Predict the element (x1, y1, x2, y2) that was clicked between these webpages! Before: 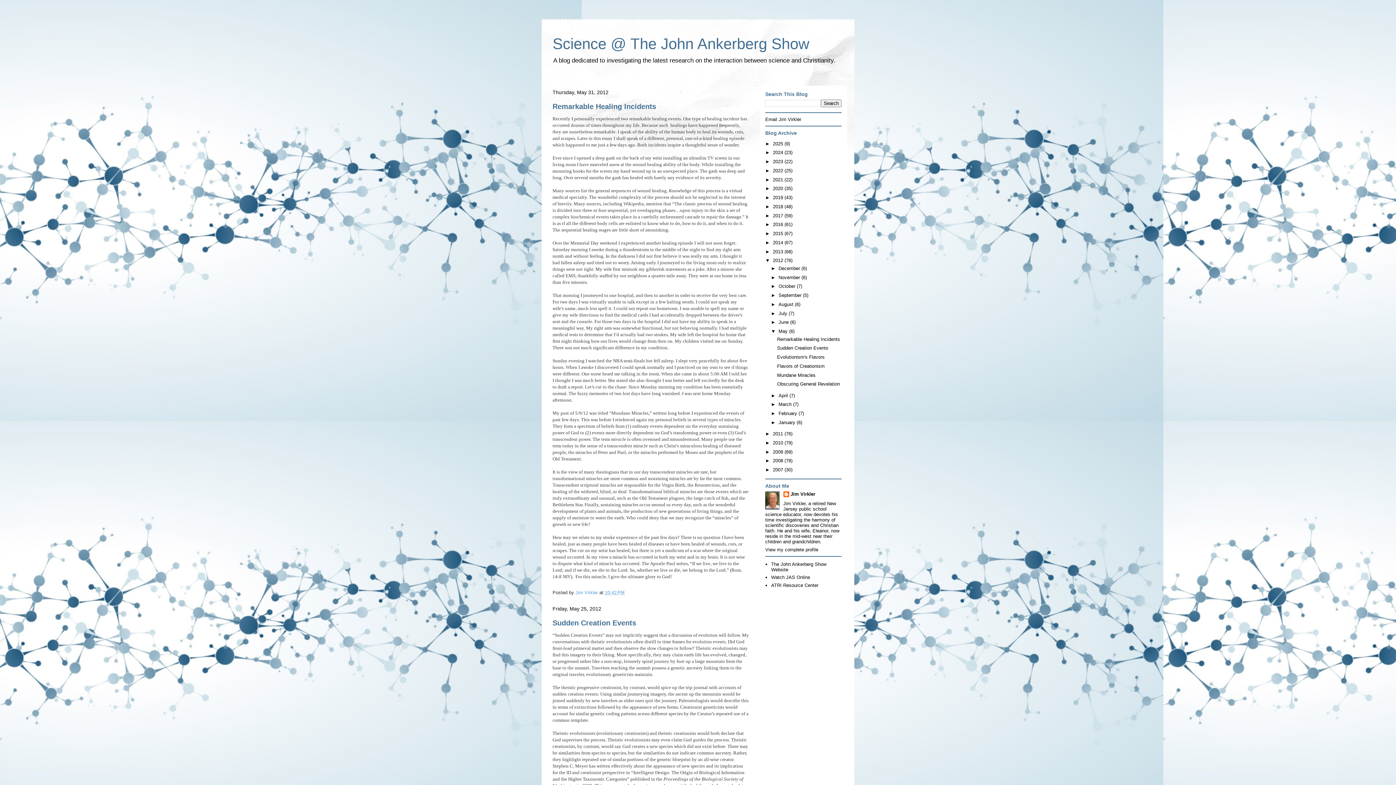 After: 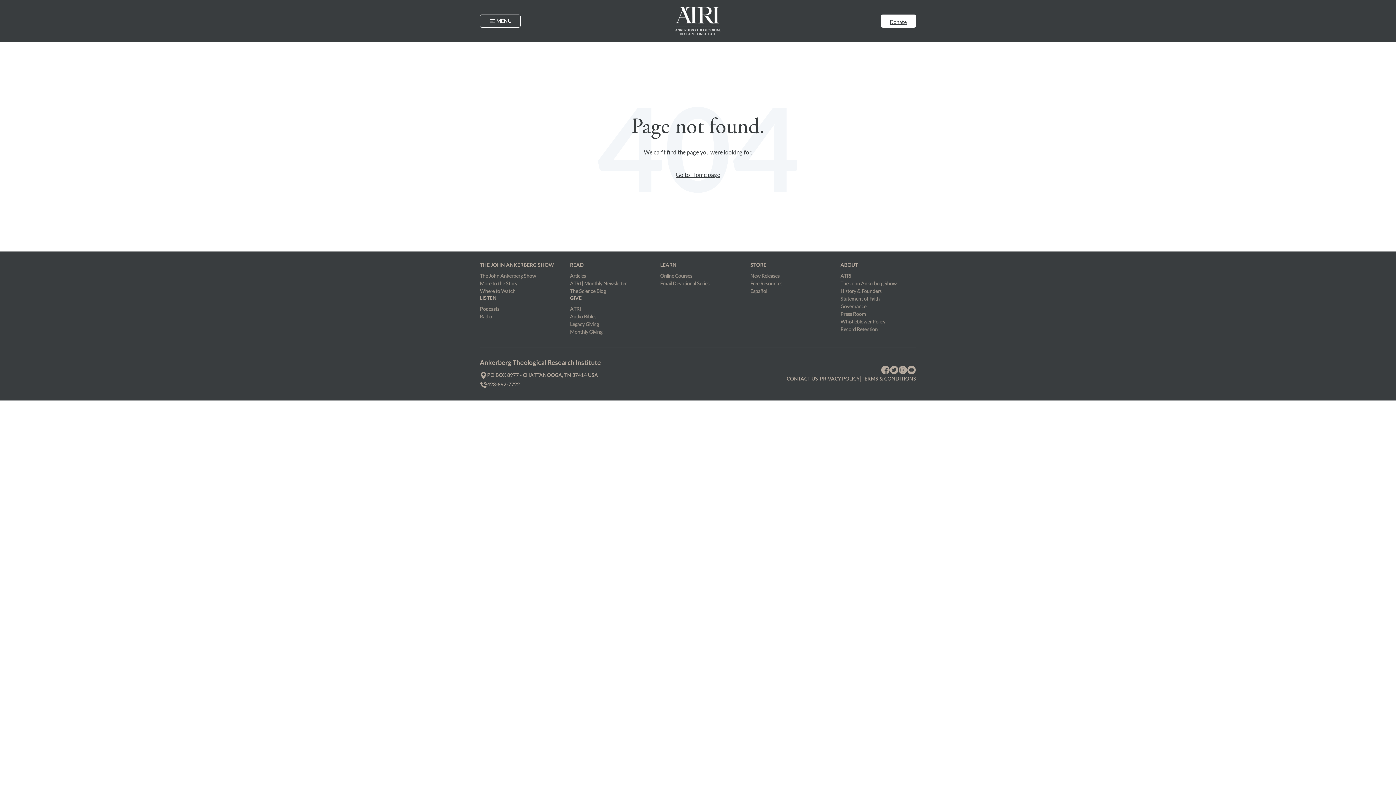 Action: label: ATRI Resource Center bbox: (771, 582, 818, 588)